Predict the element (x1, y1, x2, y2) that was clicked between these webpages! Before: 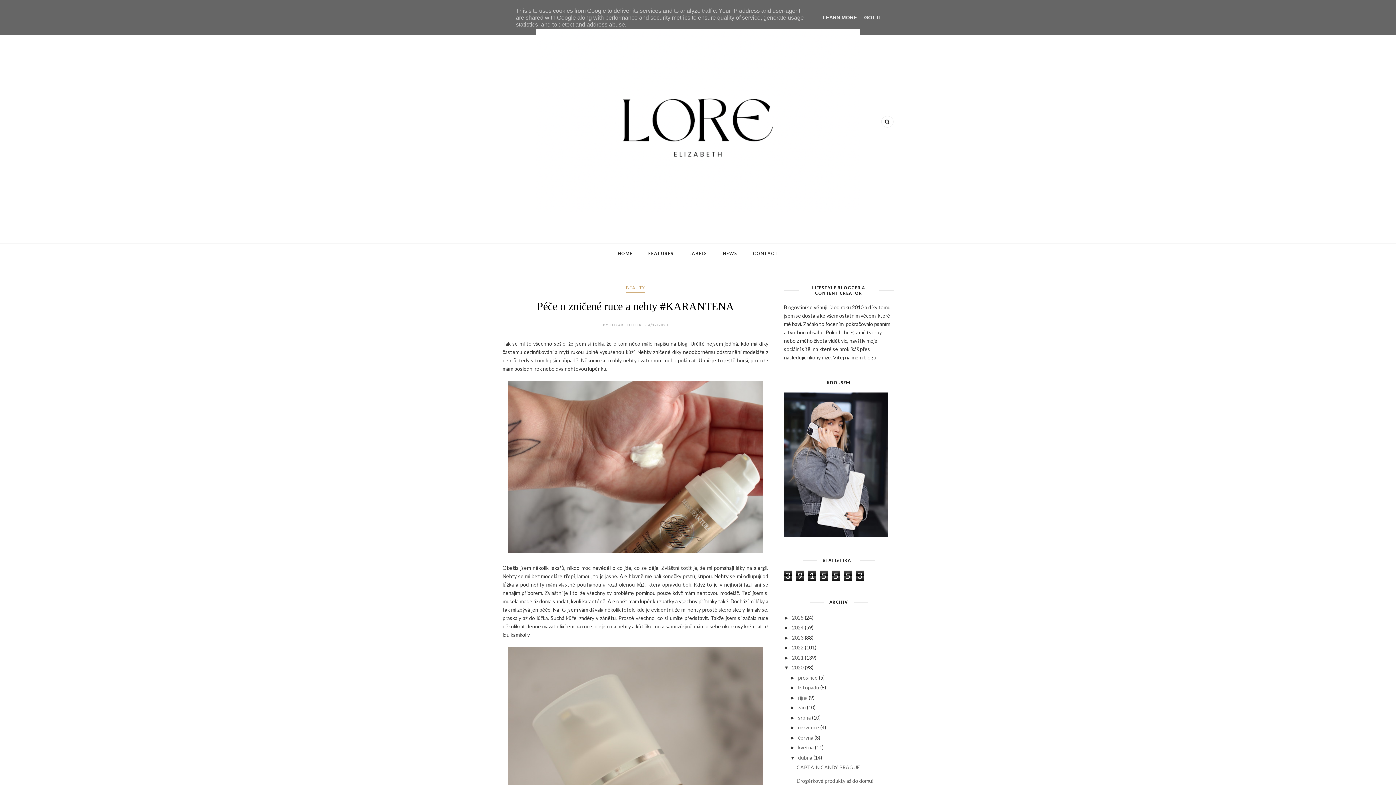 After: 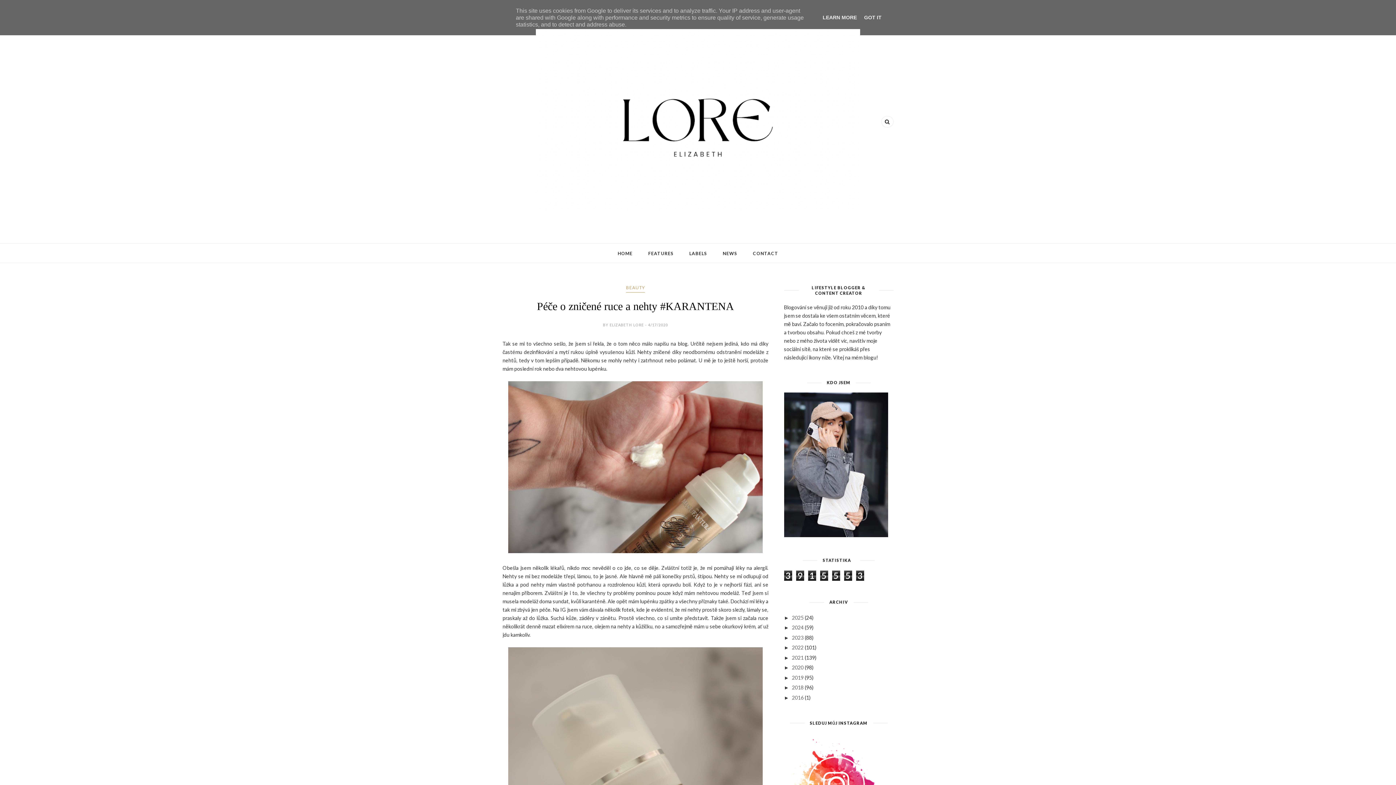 Action: label: ▼   bbox: (784, 665, 792, 670)